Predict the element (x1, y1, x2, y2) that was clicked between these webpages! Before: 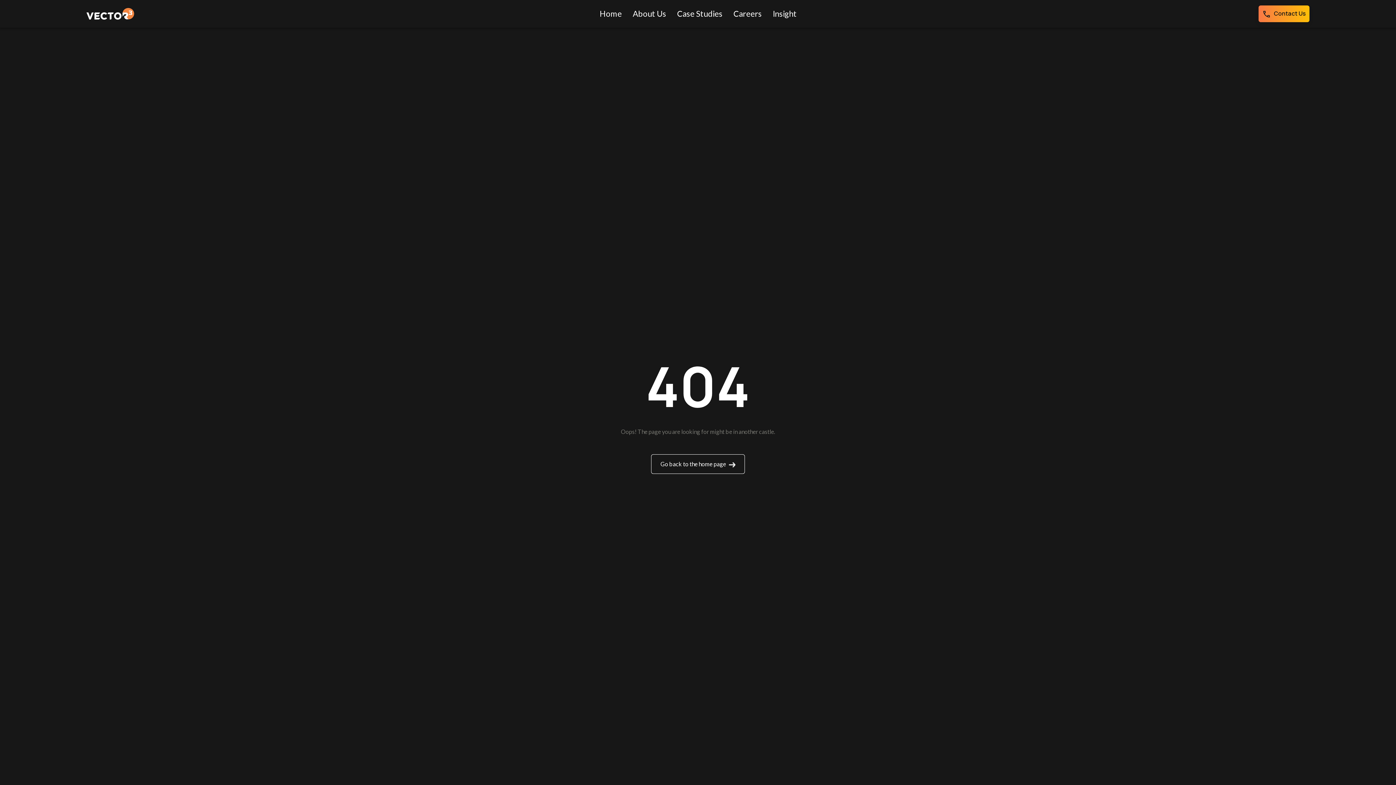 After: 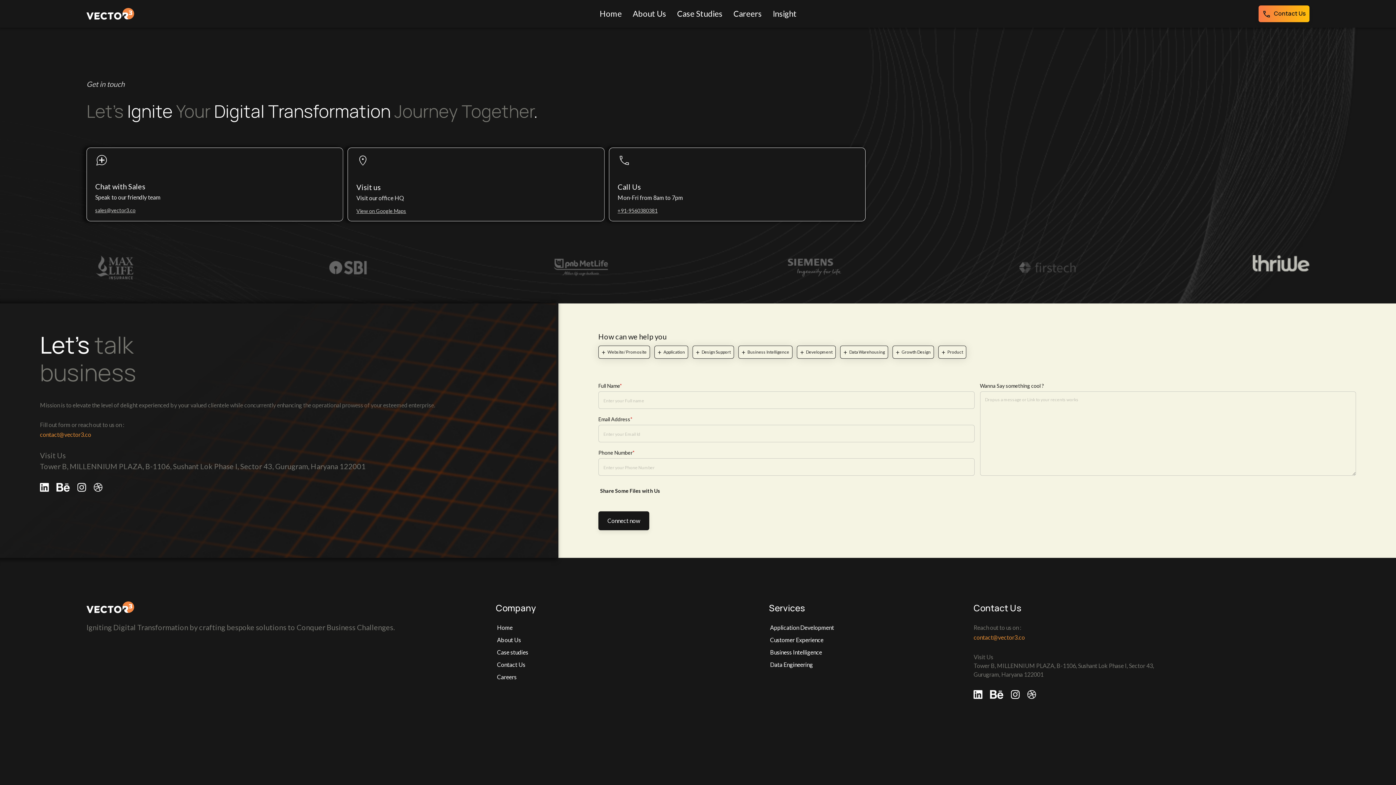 Action: label:  Contact Us bbox: (1258, 5, 1309, 22)